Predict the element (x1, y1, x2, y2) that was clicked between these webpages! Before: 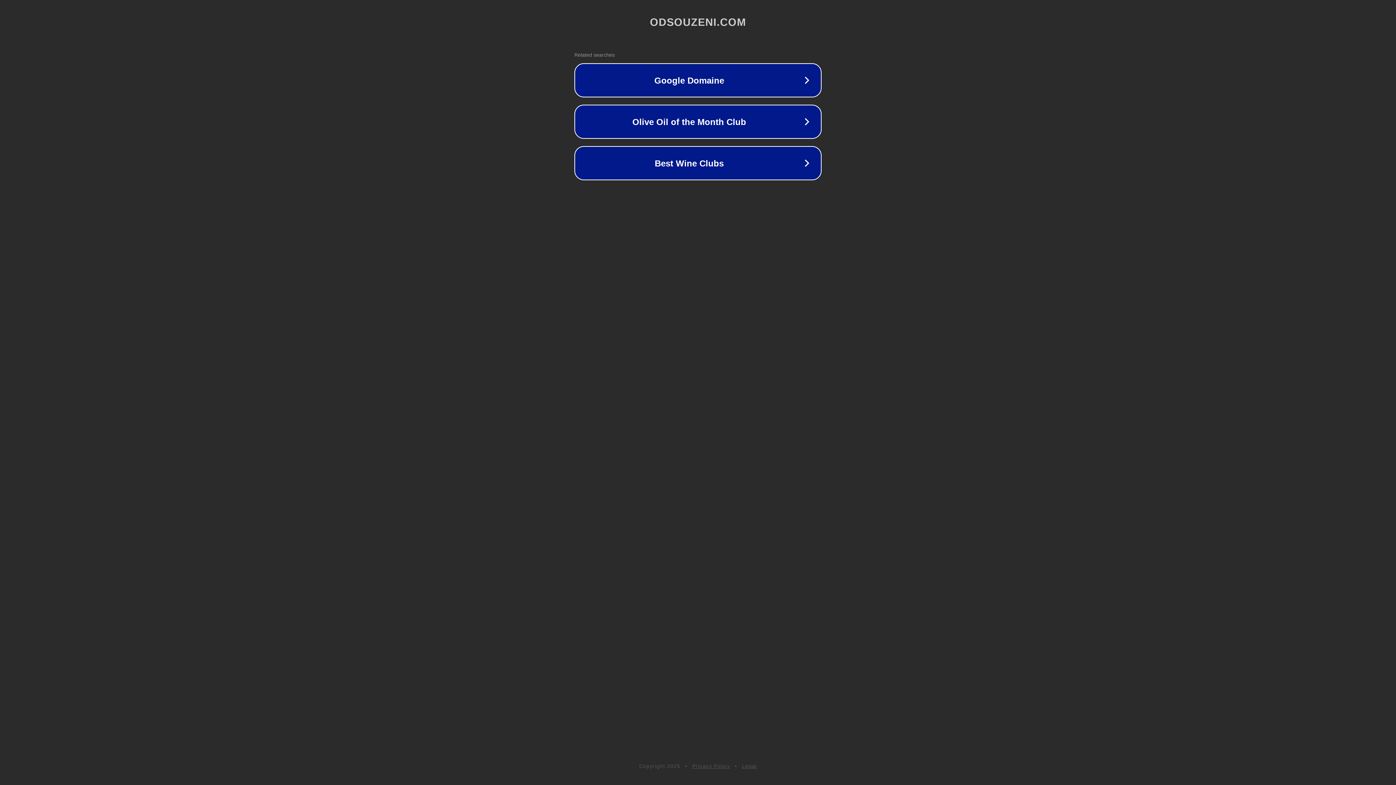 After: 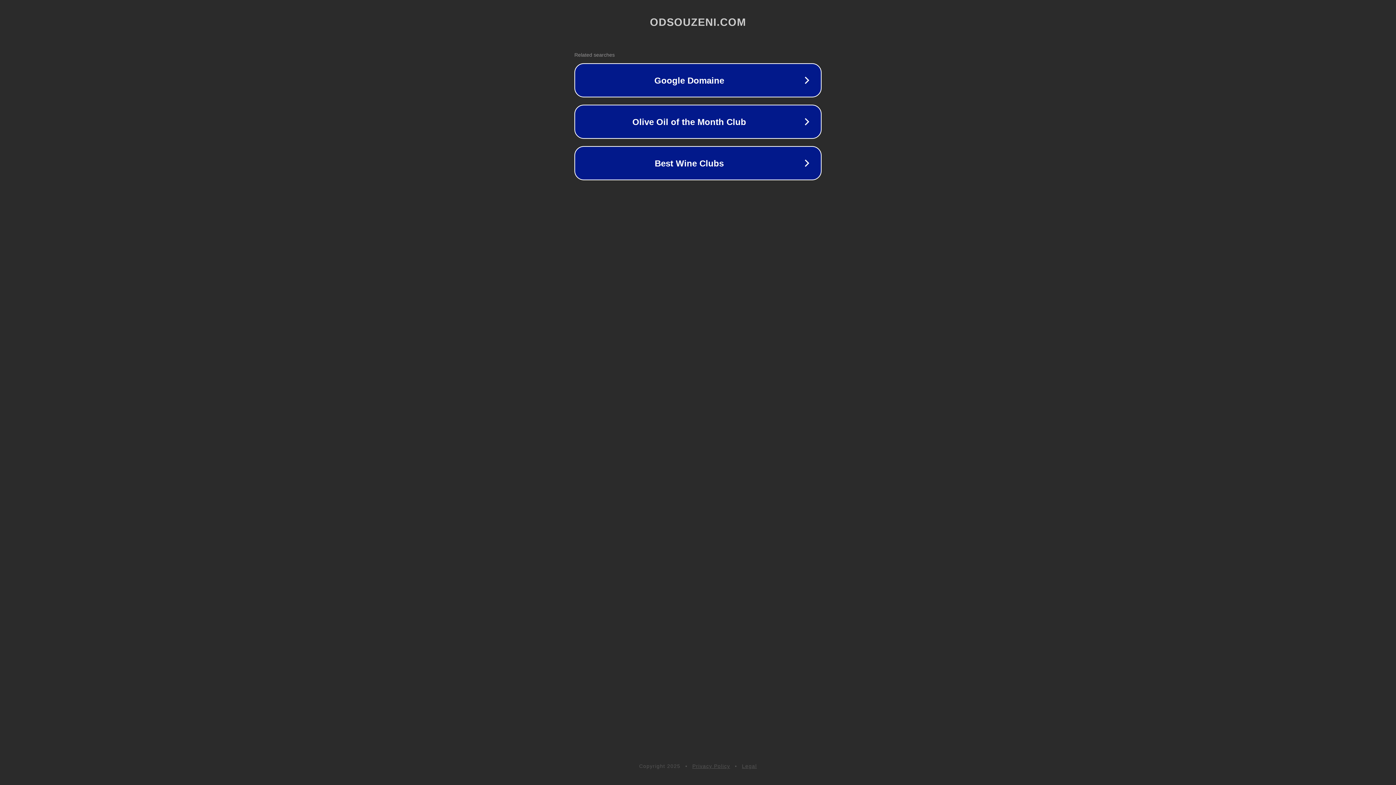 Action: label: Privacy Policy bbox: (692, 763, 730, 769)